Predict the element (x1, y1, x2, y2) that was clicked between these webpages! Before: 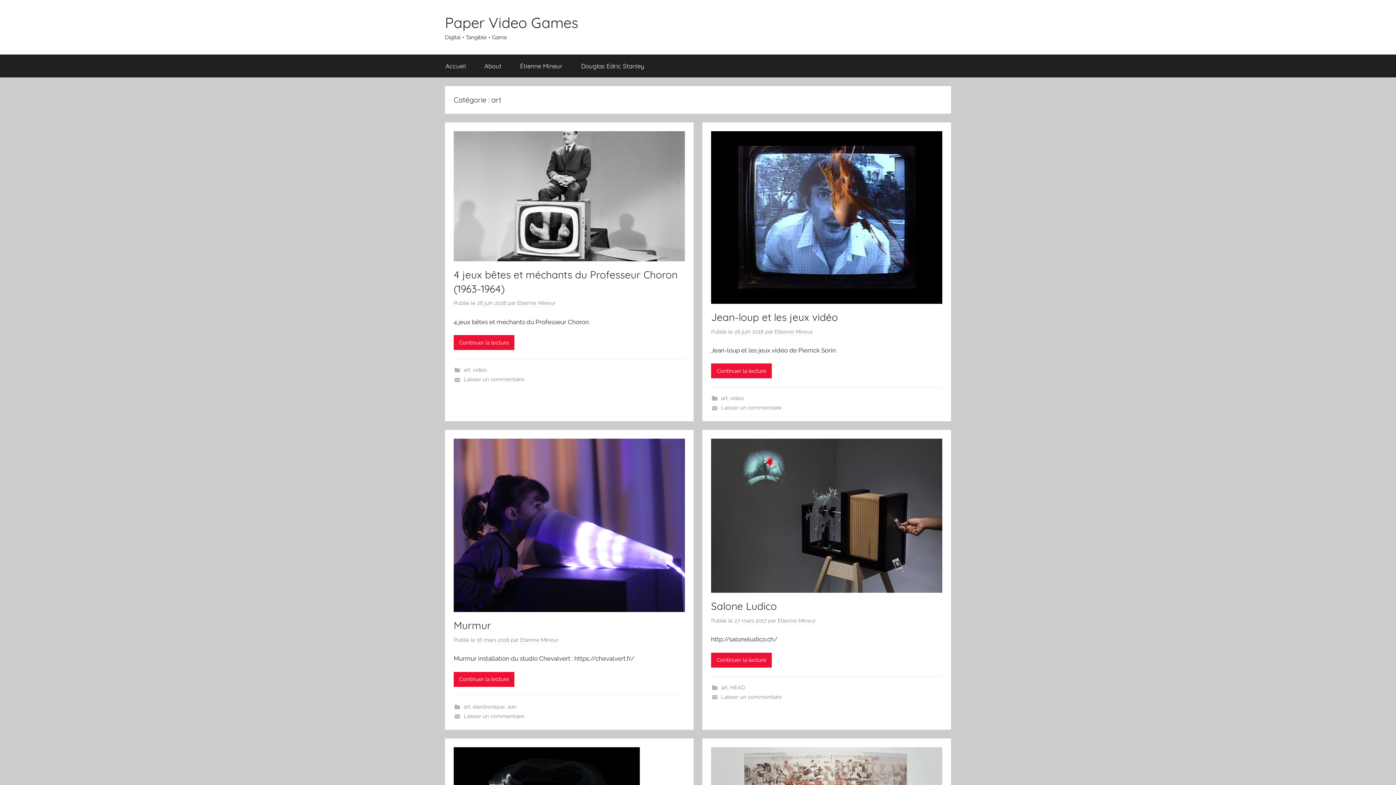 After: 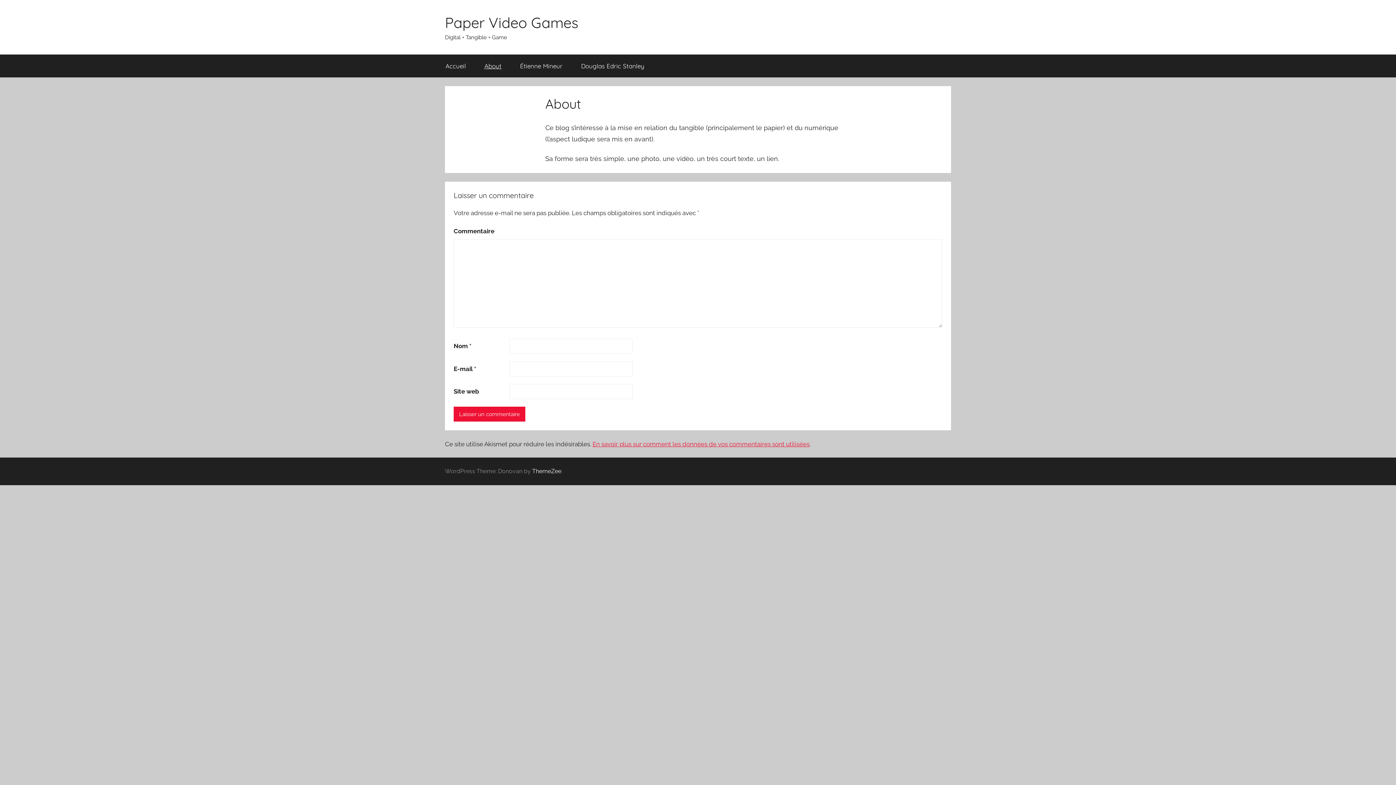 Action: bbox: (475, 54, 510, 77) label: About